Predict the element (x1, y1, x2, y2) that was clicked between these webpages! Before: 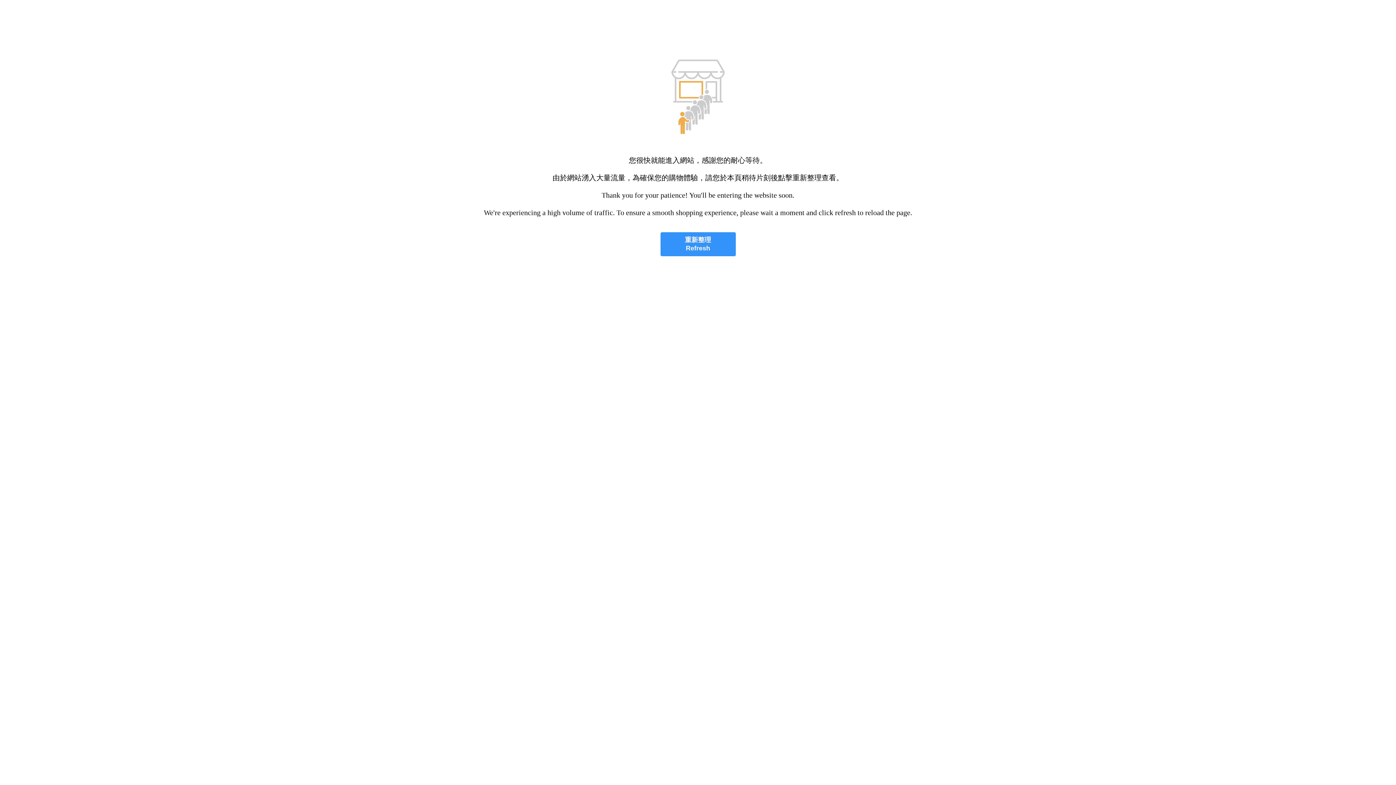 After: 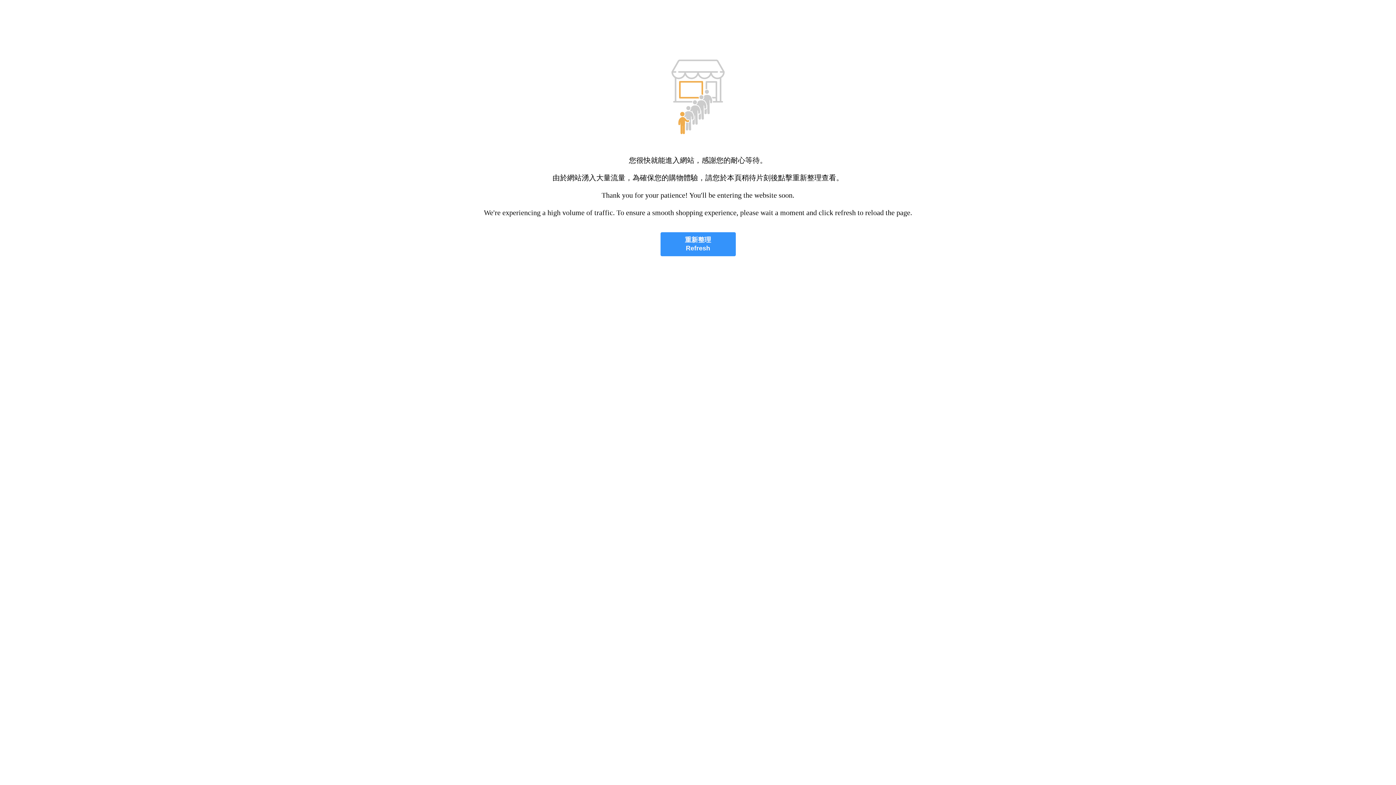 Action: label: 重新整理
Refresh bbox: (660, 232, 735, 256)